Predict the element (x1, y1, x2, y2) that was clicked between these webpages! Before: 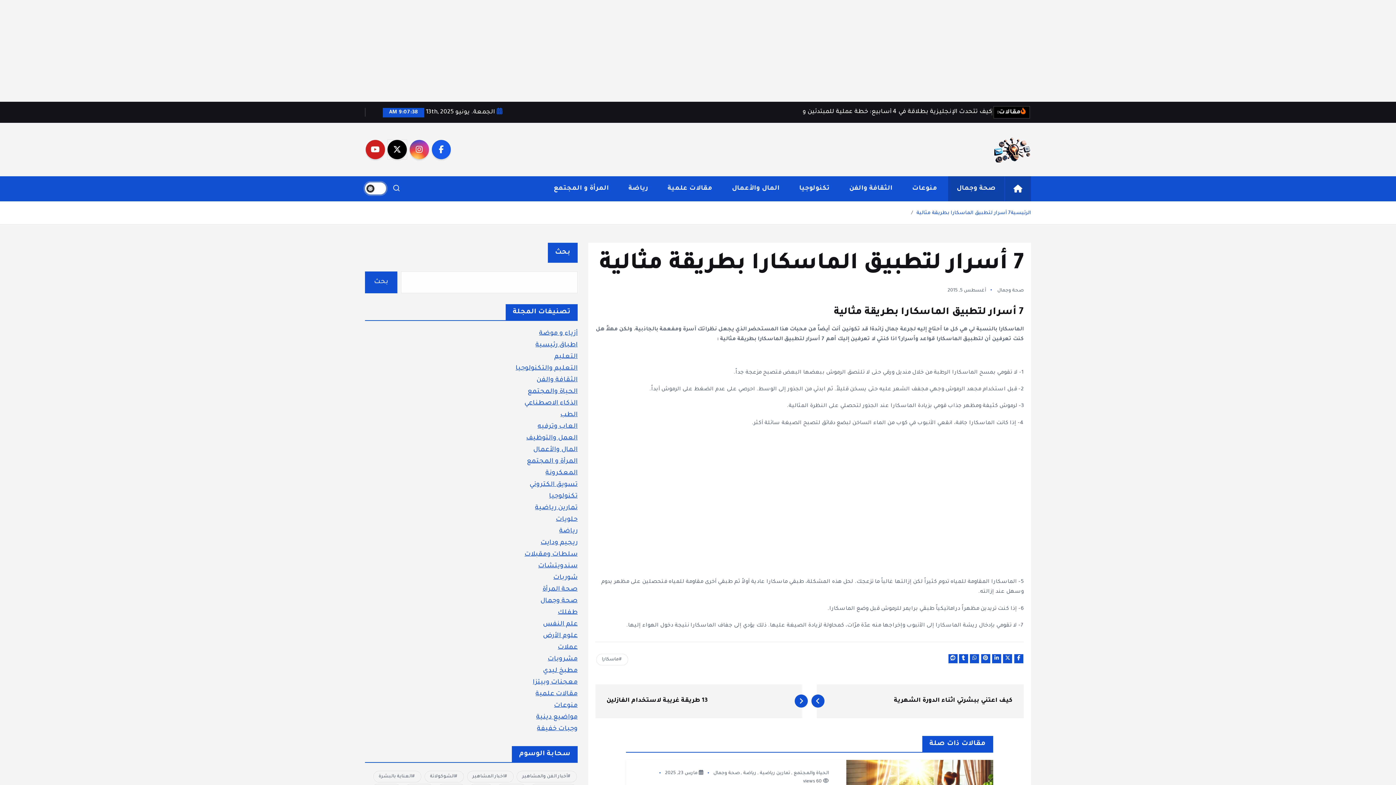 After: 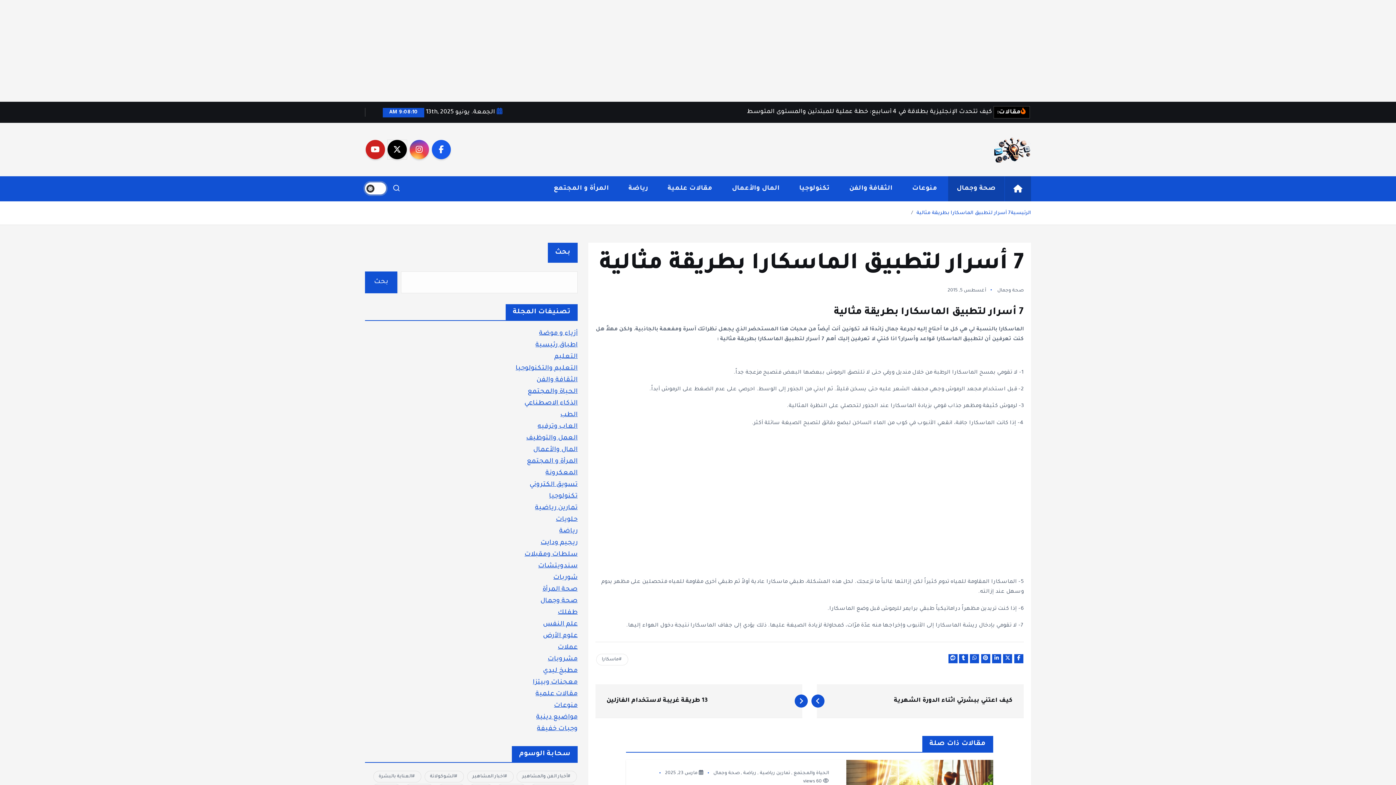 Action: label: 7 أسرار لتطبيق الماسكارا بطريقة مثالية bbox: (916, 210, 1011, 215)